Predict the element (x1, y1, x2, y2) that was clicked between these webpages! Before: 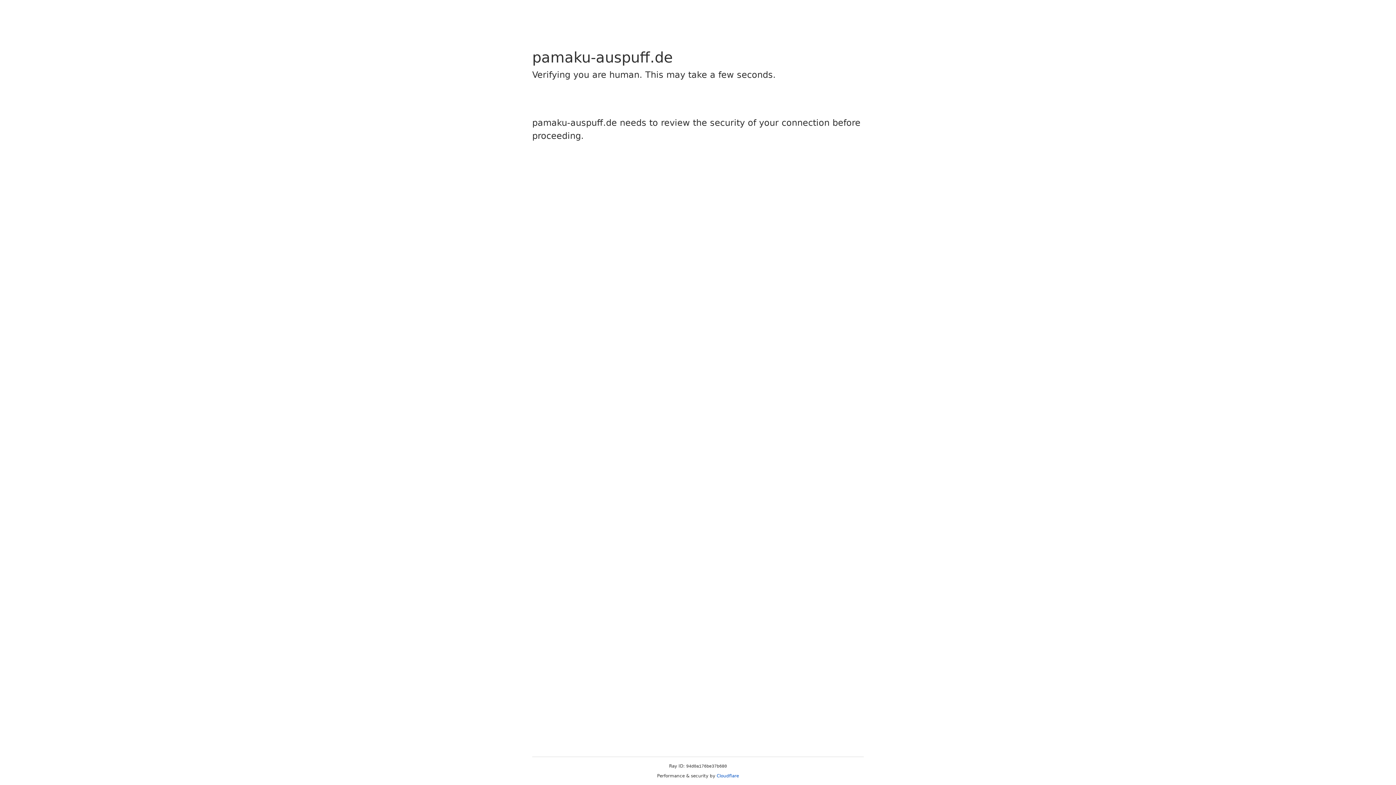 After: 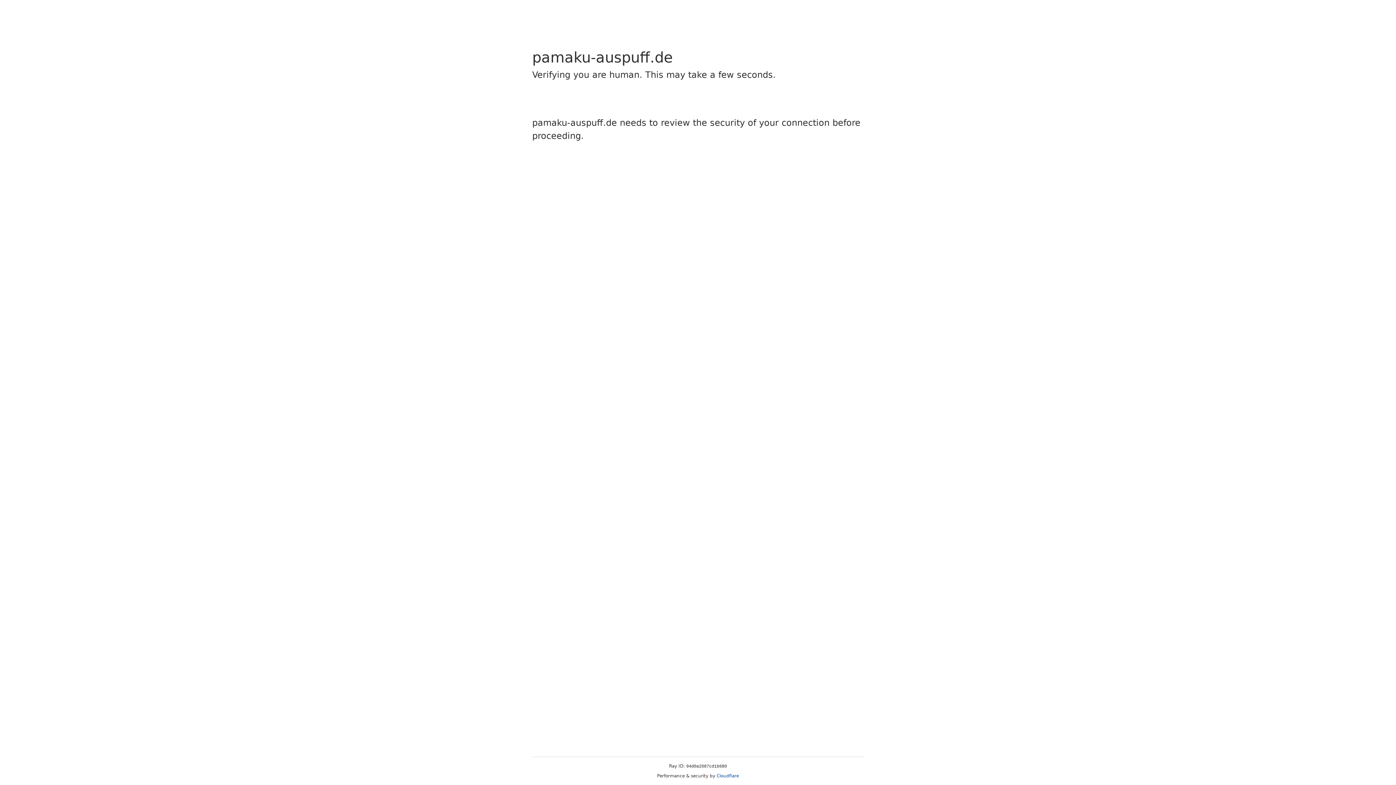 Action: label: Cloudflare bbox: (716, 773, 739, 778)